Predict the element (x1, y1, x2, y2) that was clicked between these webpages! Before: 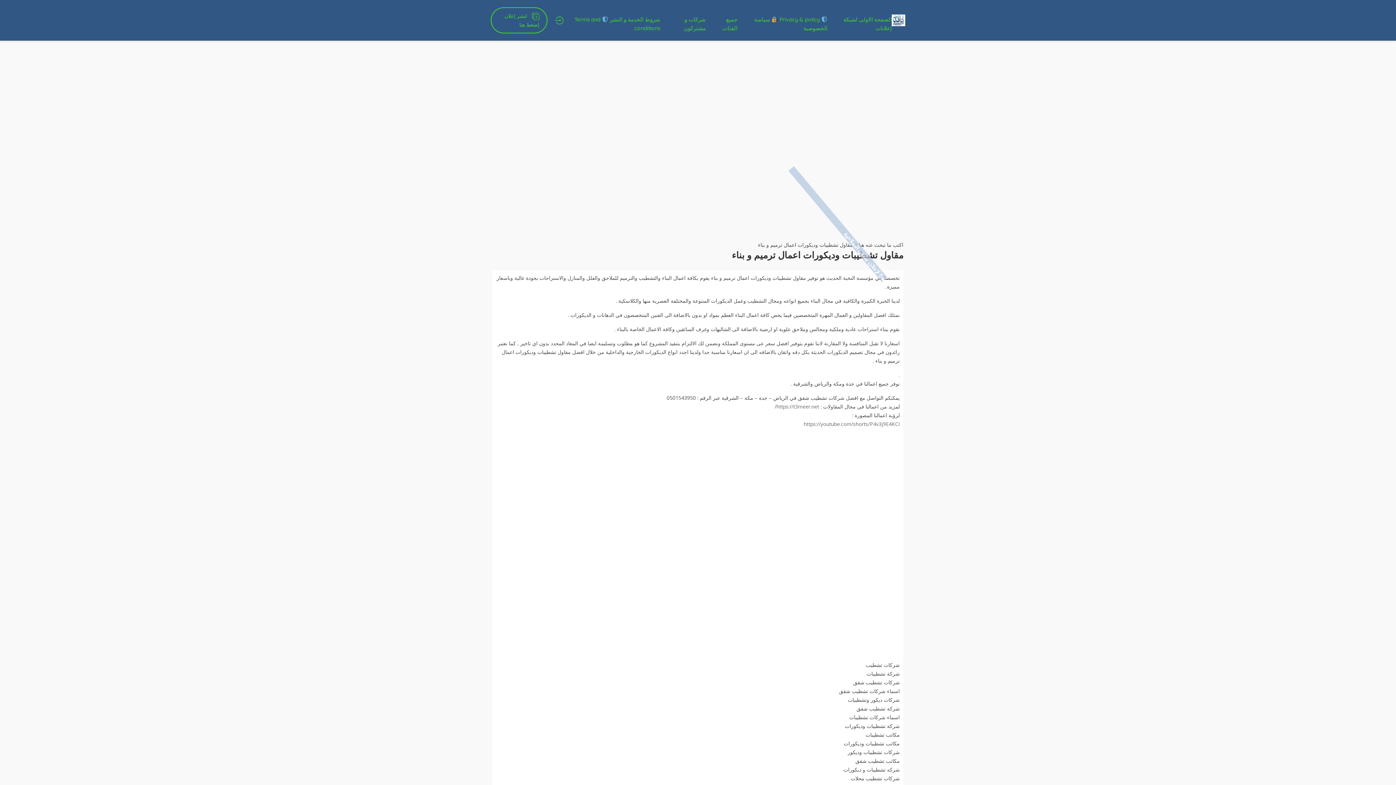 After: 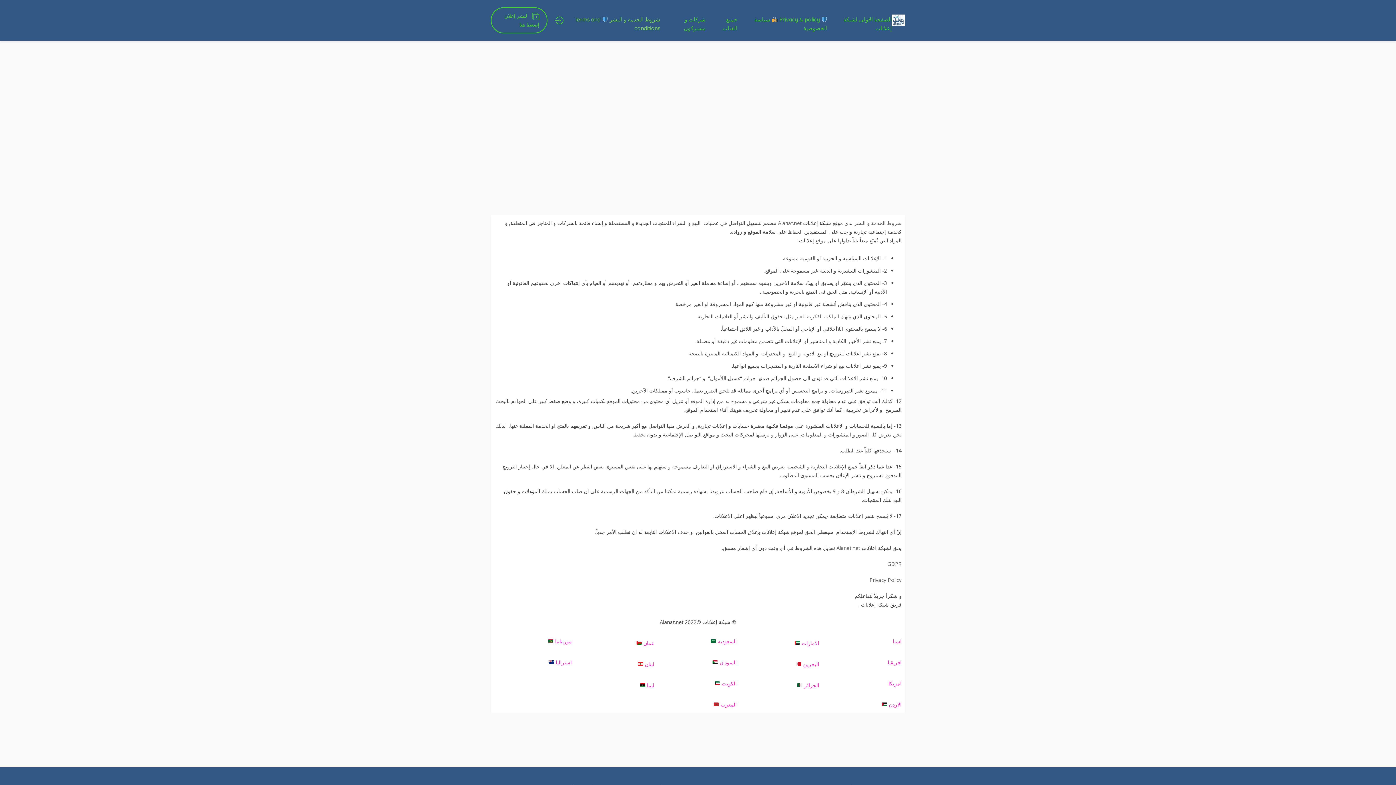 Action: bbox: (563, 9, 665, 38) label: شروط الخدمة و النشر  Terms and conditions